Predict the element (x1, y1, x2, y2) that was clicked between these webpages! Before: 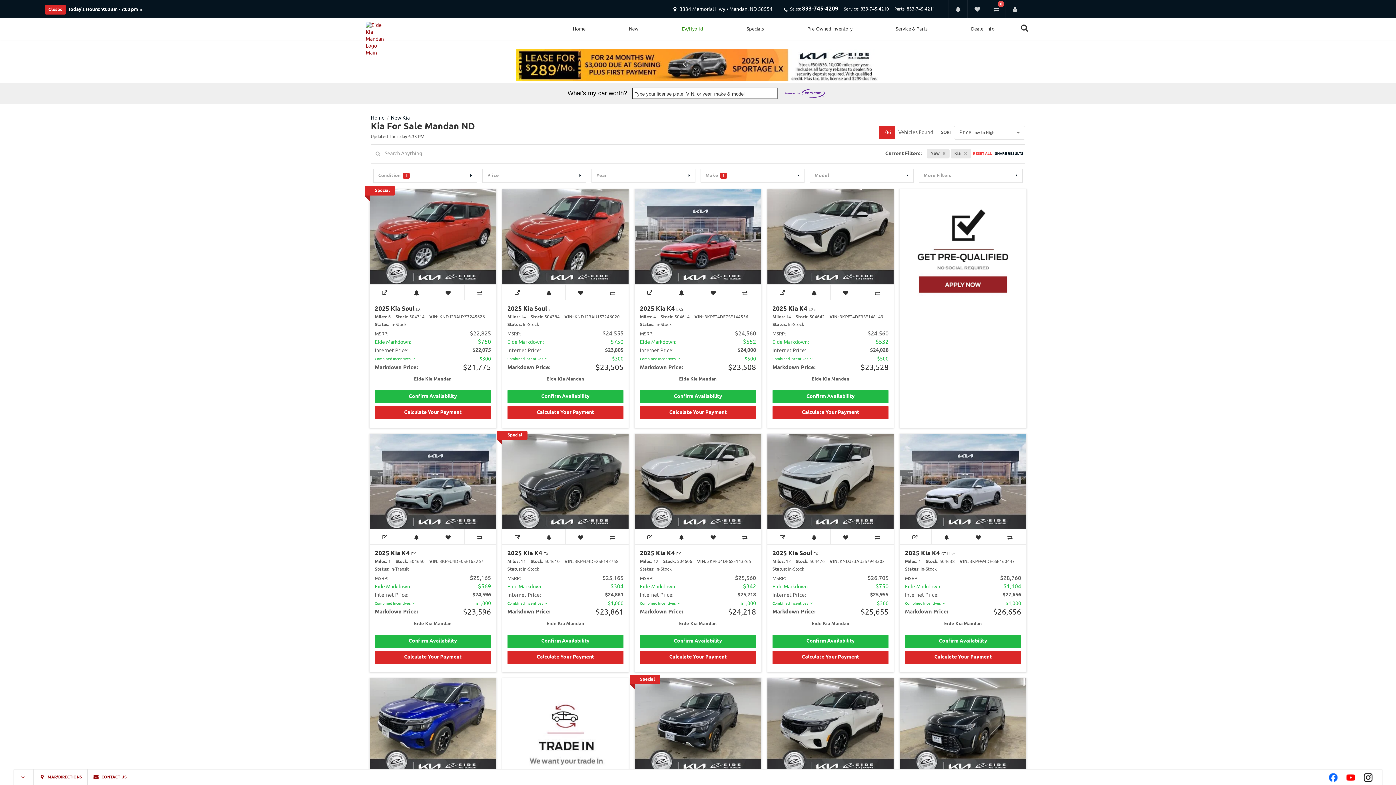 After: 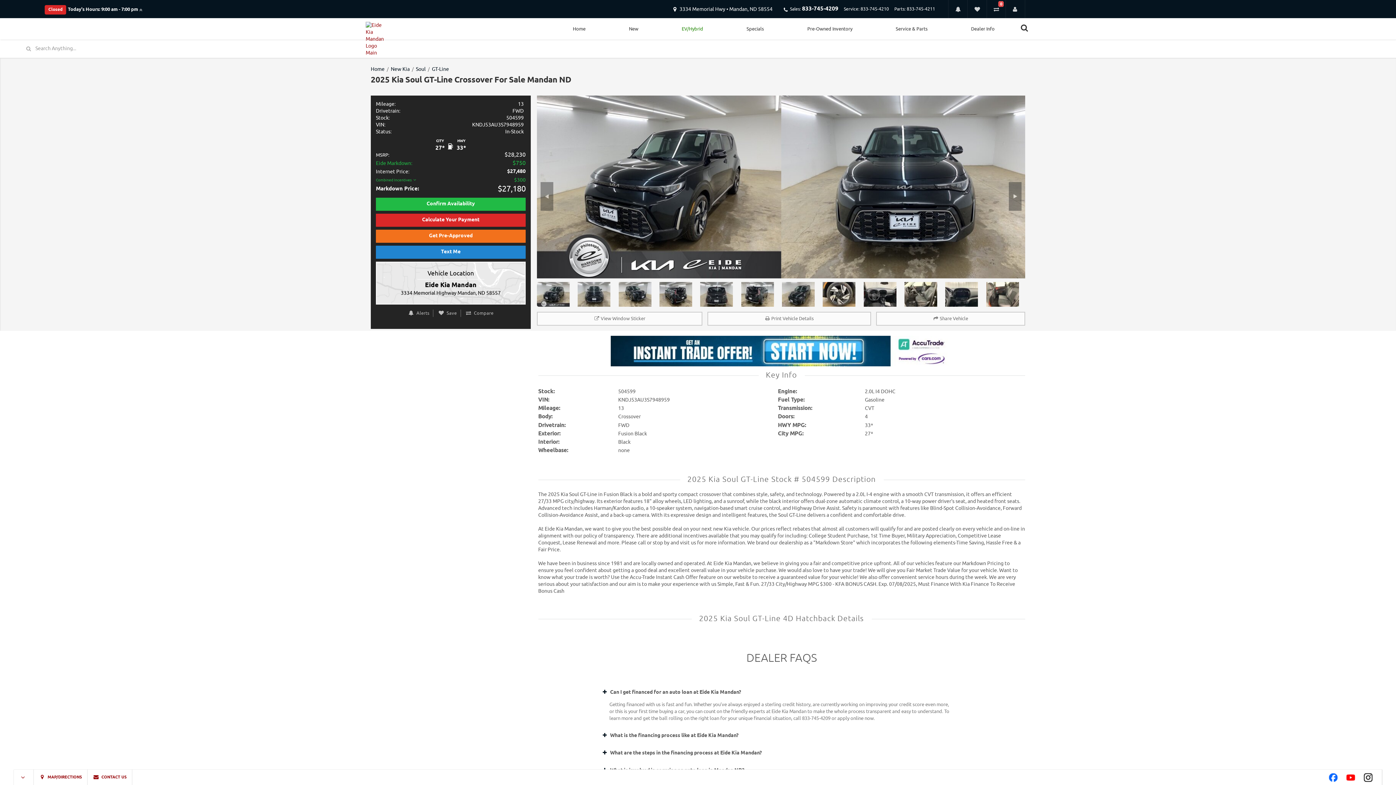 Action: bbox: (900, 678, 1026, 773)